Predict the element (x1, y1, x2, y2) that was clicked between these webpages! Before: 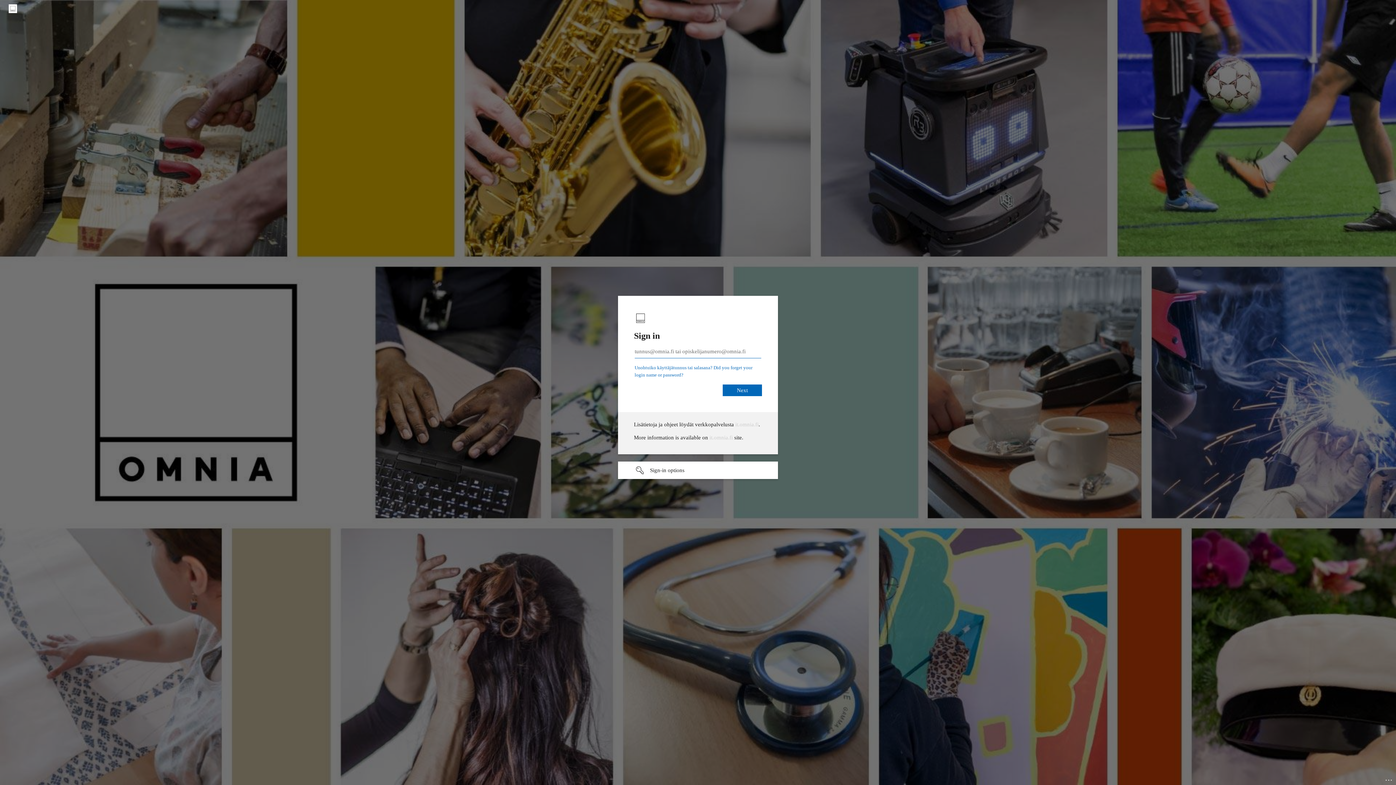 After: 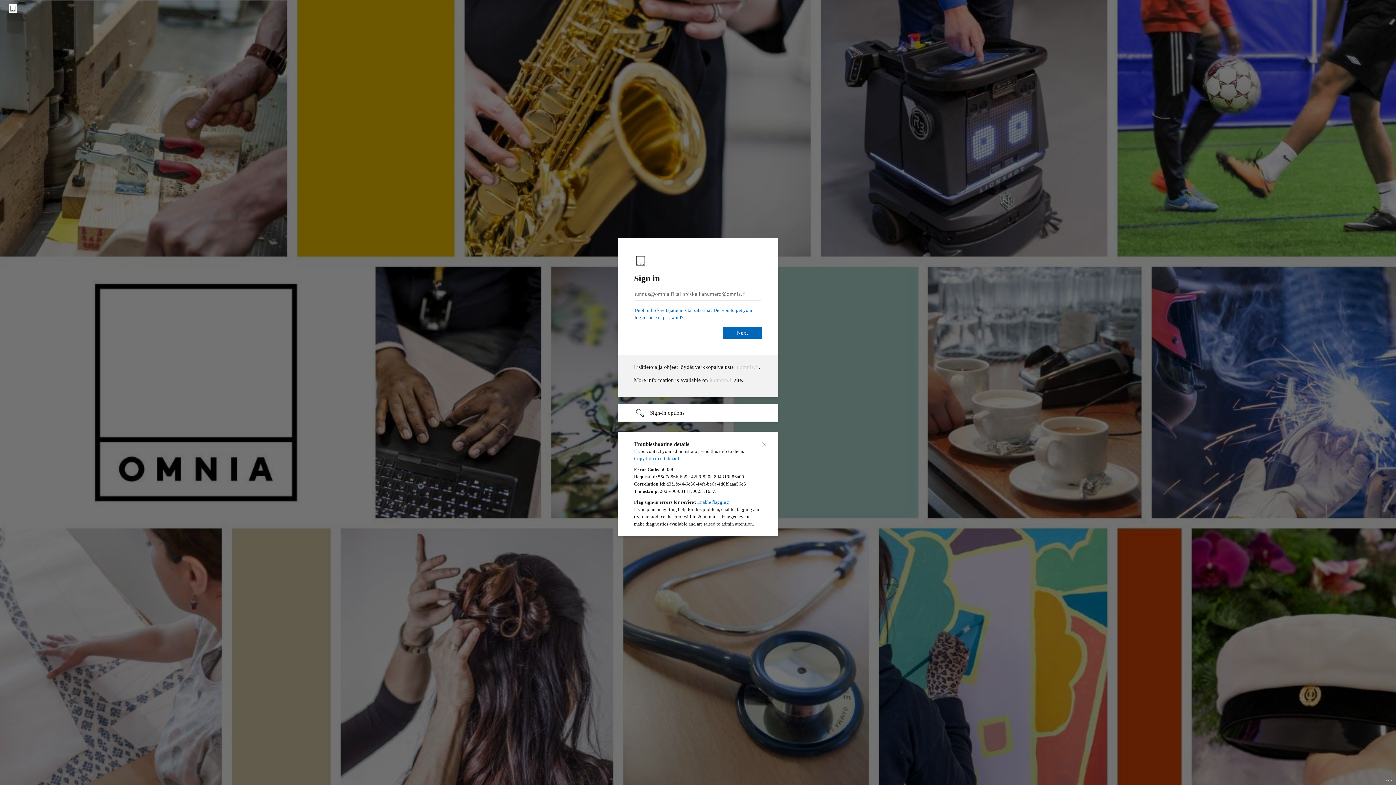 Action: label: Click here for troubleshooting information bbox: (1385, 775, 1393, 783)